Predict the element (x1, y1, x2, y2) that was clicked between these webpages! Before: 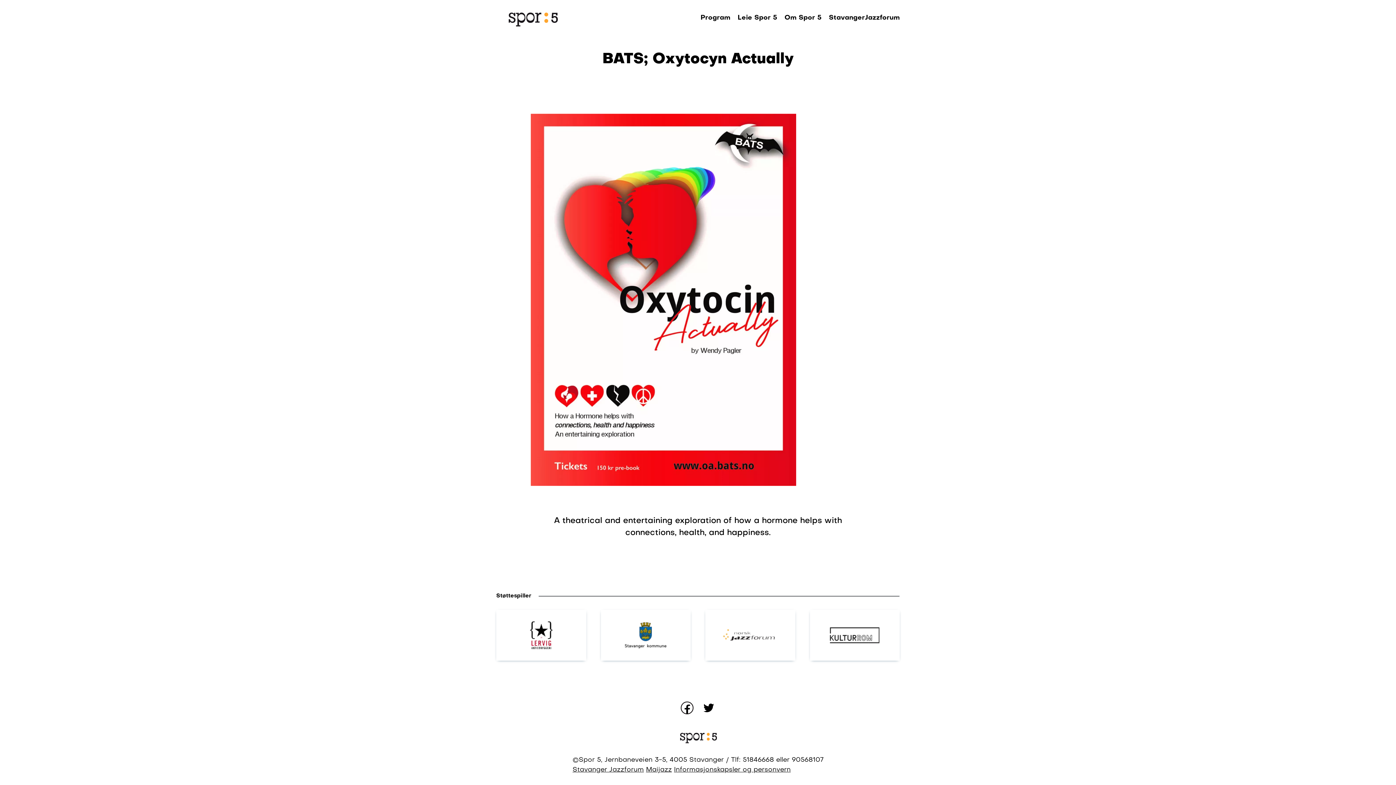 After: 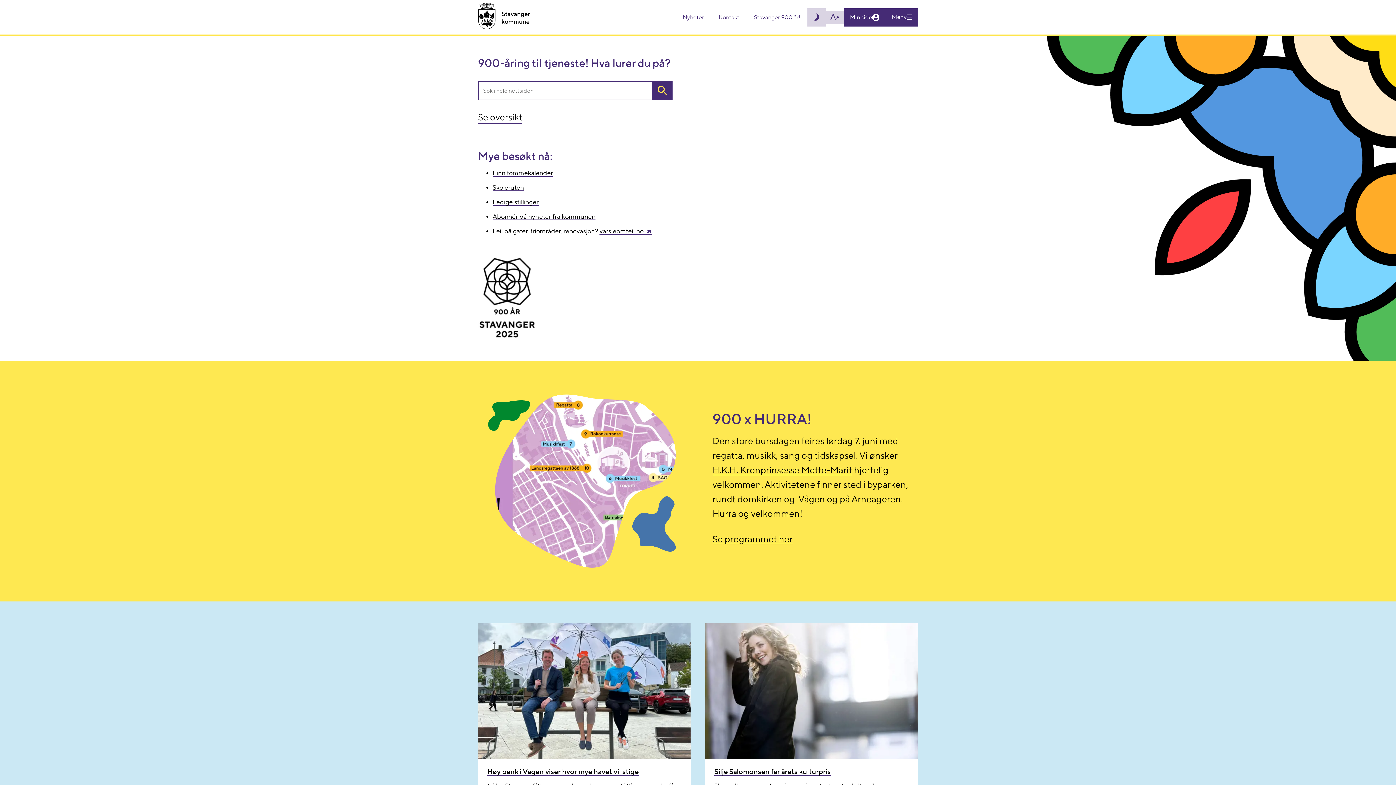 Action: bbox: (600, 610, 690, 661)